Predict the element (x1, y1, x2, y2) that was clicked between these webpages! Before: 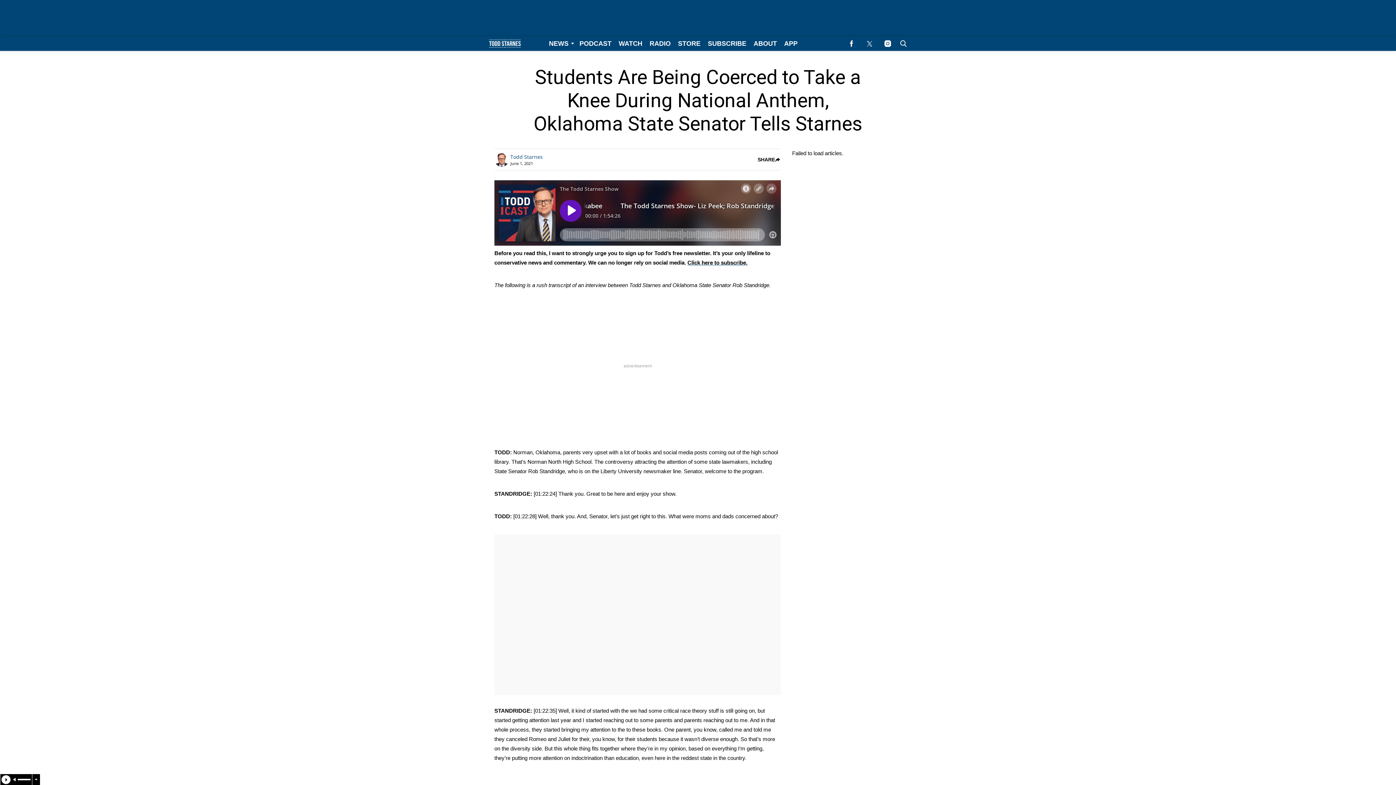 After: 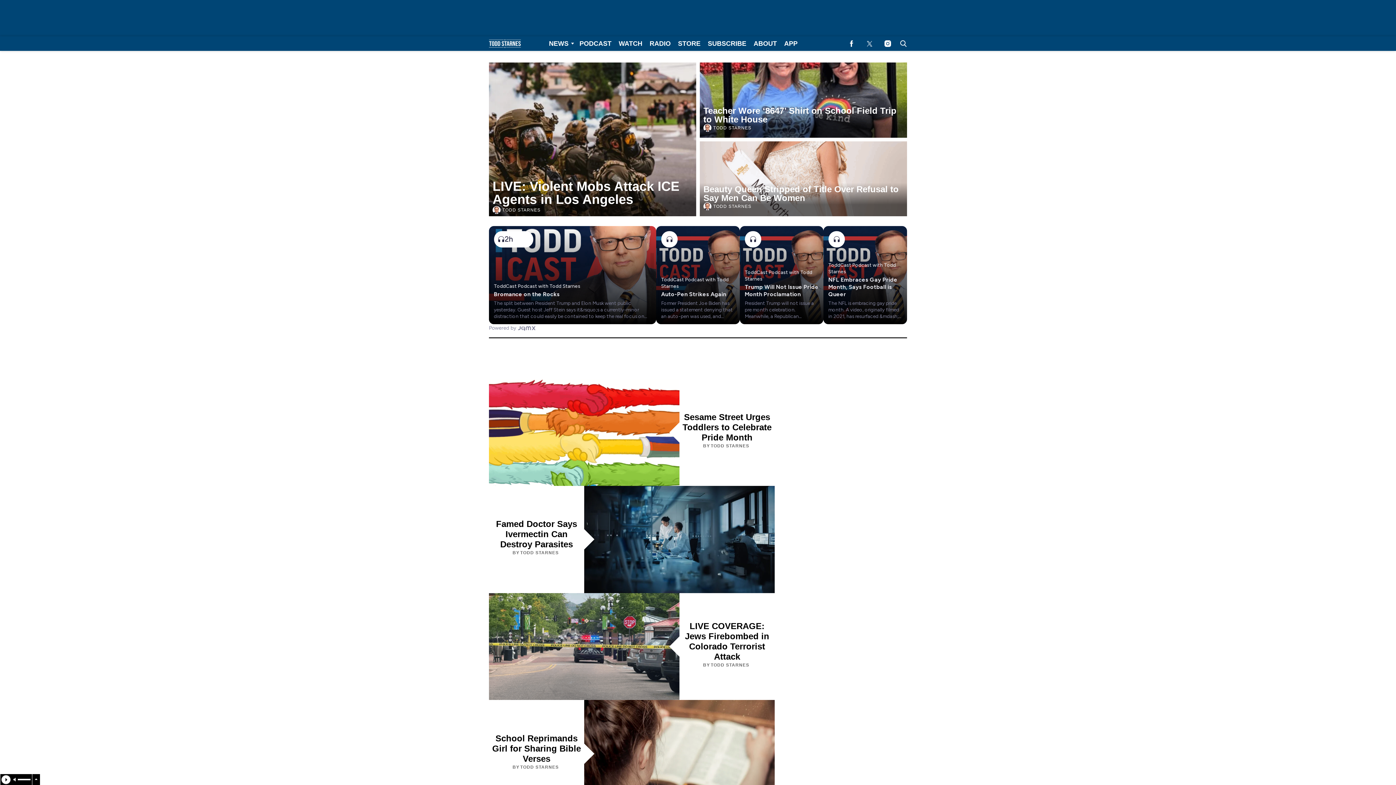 Action: bbox: (489, 43, 520, 50)